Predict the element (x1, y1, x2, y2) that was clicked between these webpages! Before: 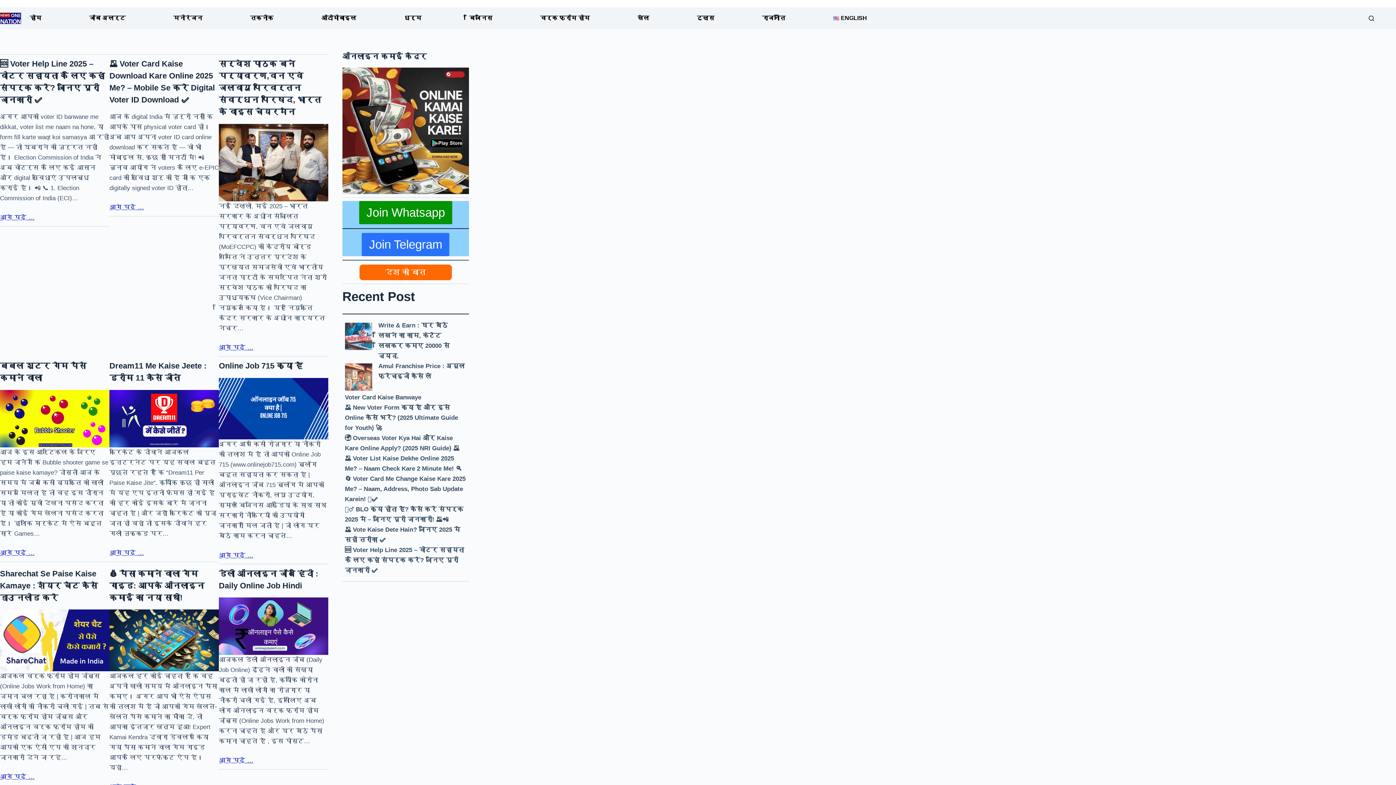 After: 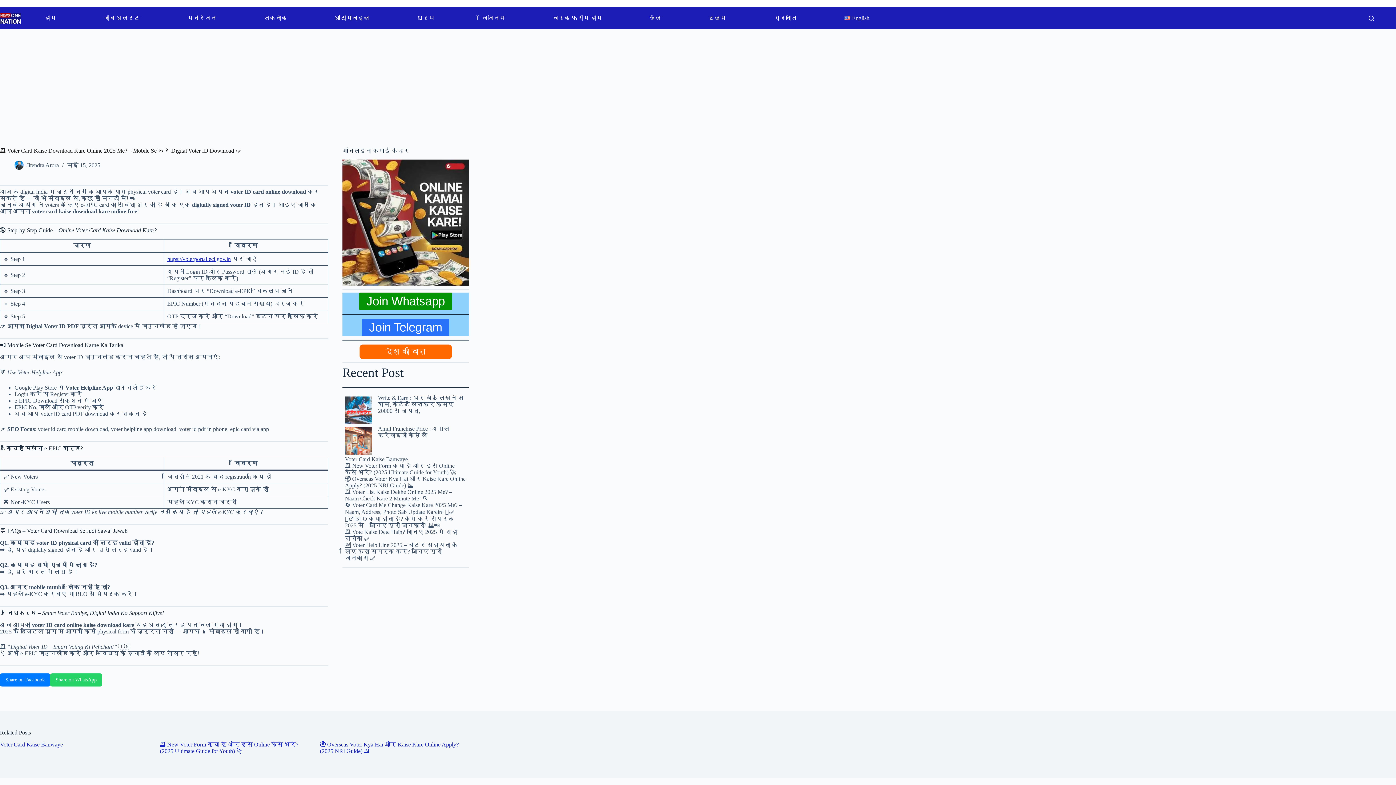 Action: bbox: (109, 202, 144, 212) label: आगे पढ़ें …